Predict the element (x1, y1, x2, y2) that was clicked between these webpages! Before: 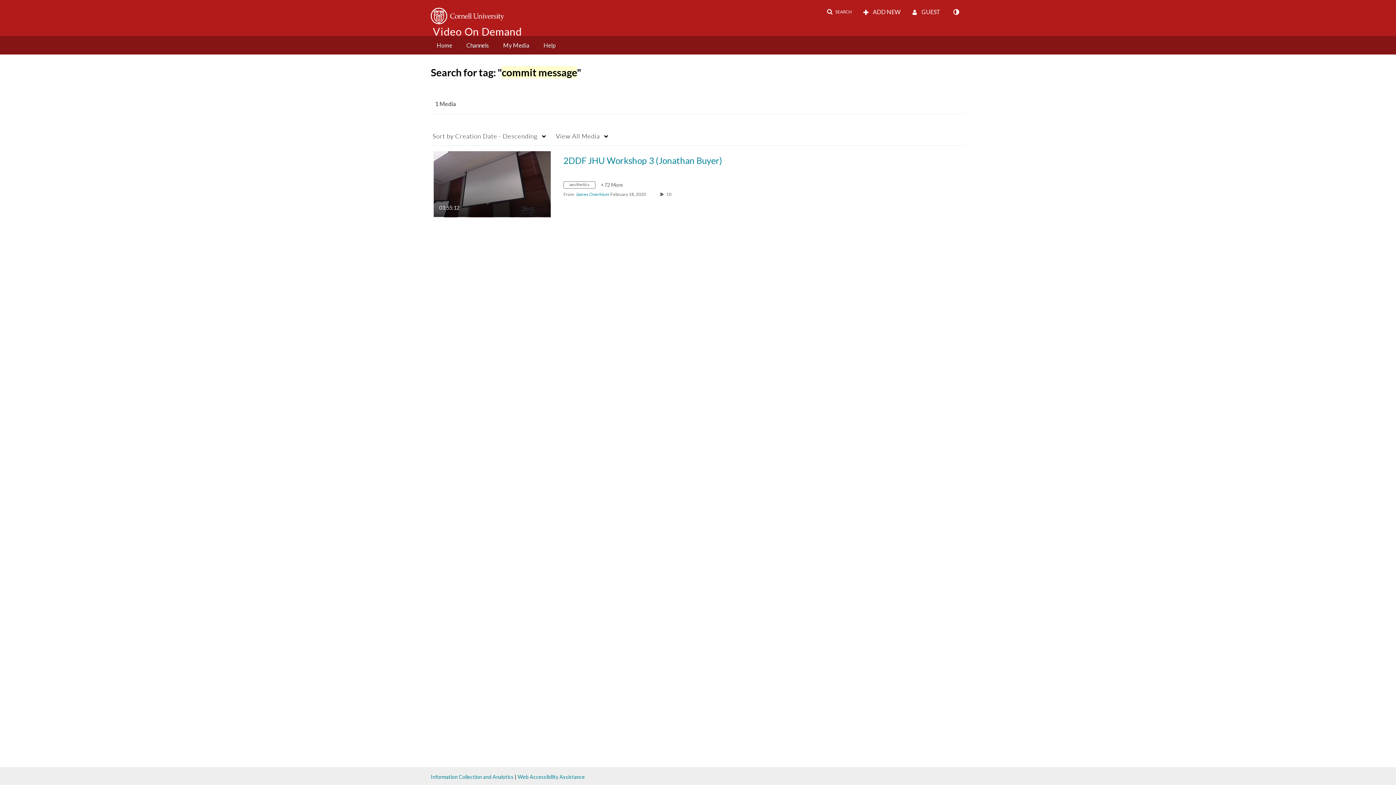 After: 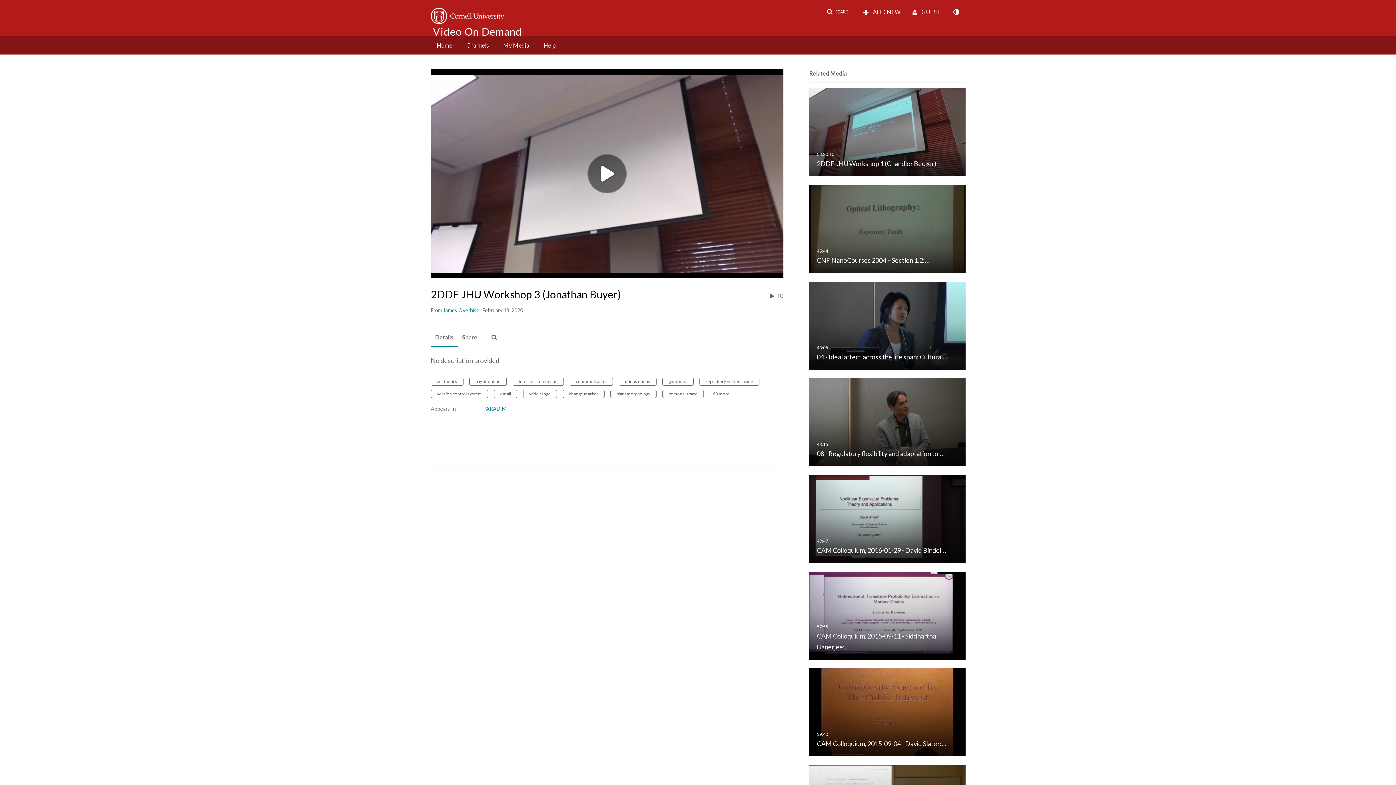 Action: bbox: (433, 180, 550, 186) label: 2DDF JHU Workshop 3 (Jonathan Buyer)

03:55:12
duration 3 hours 55 minutes